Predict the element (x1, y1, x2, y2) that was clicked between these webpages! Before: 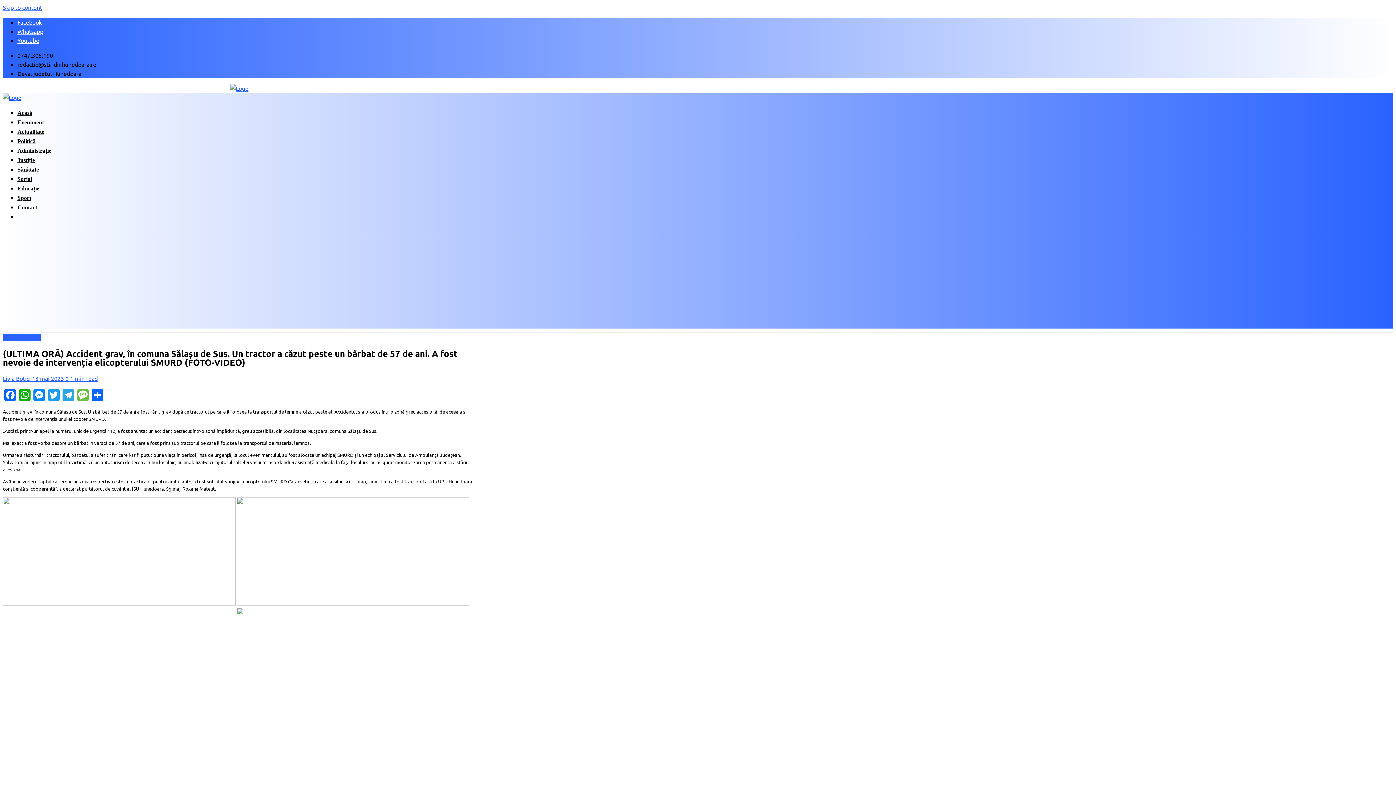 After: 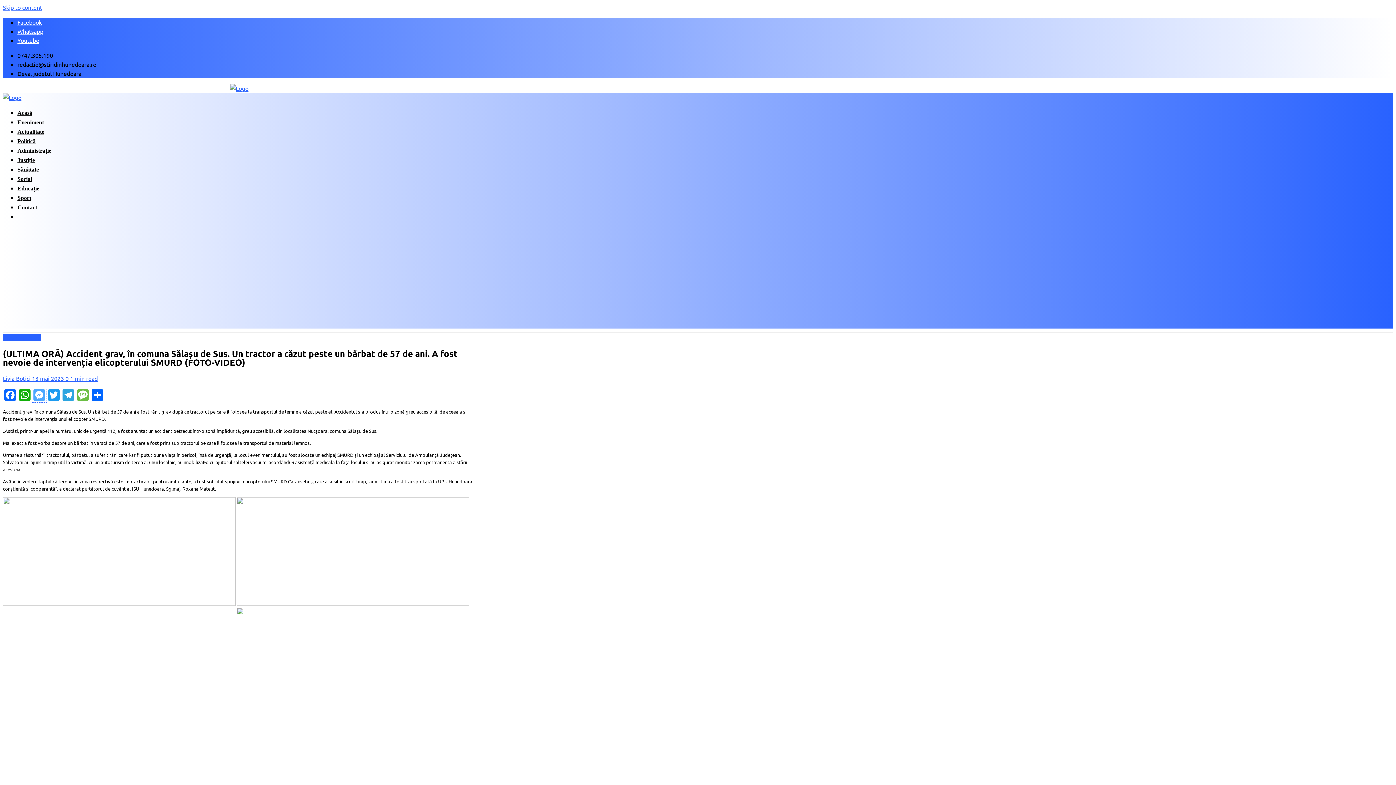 Action: bbox: (32, 389, 46, 402) label: Messenger